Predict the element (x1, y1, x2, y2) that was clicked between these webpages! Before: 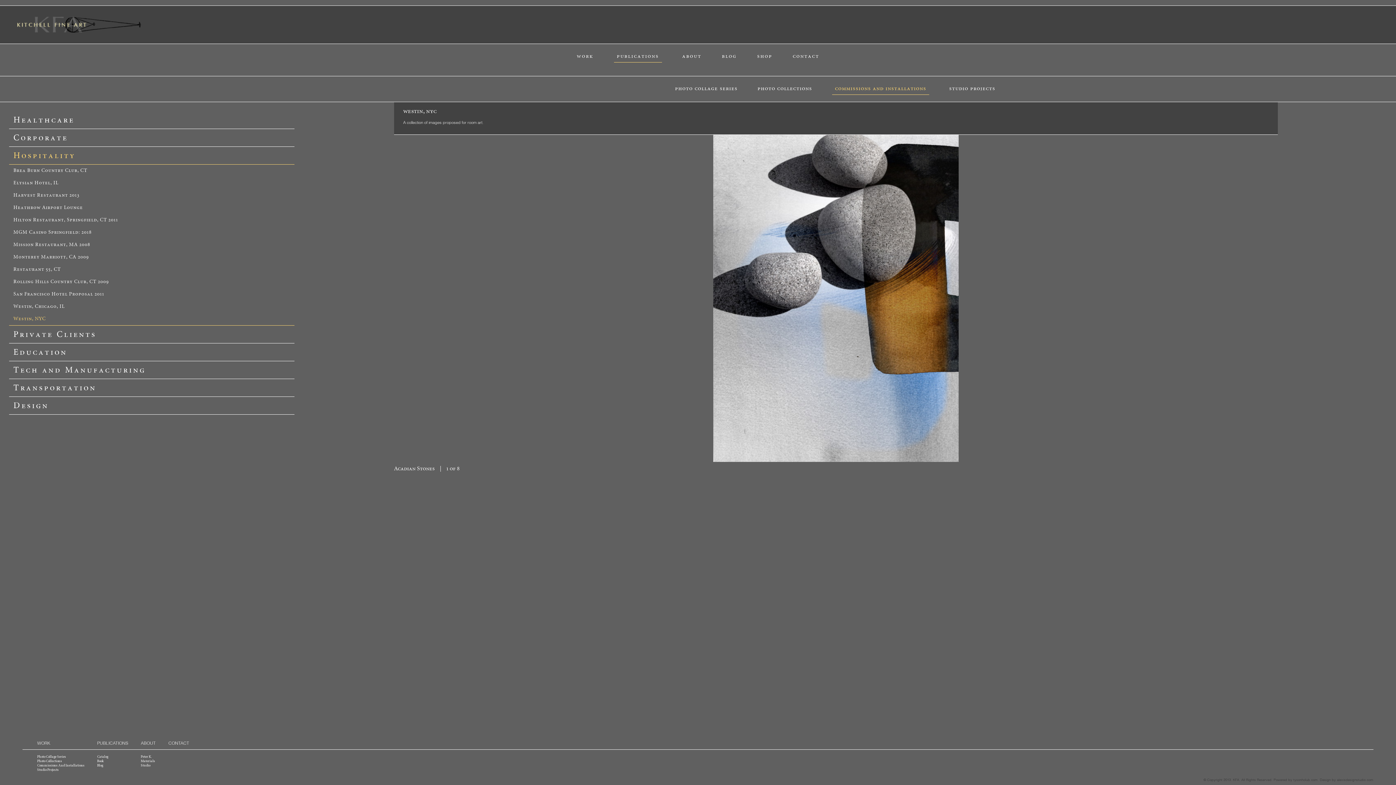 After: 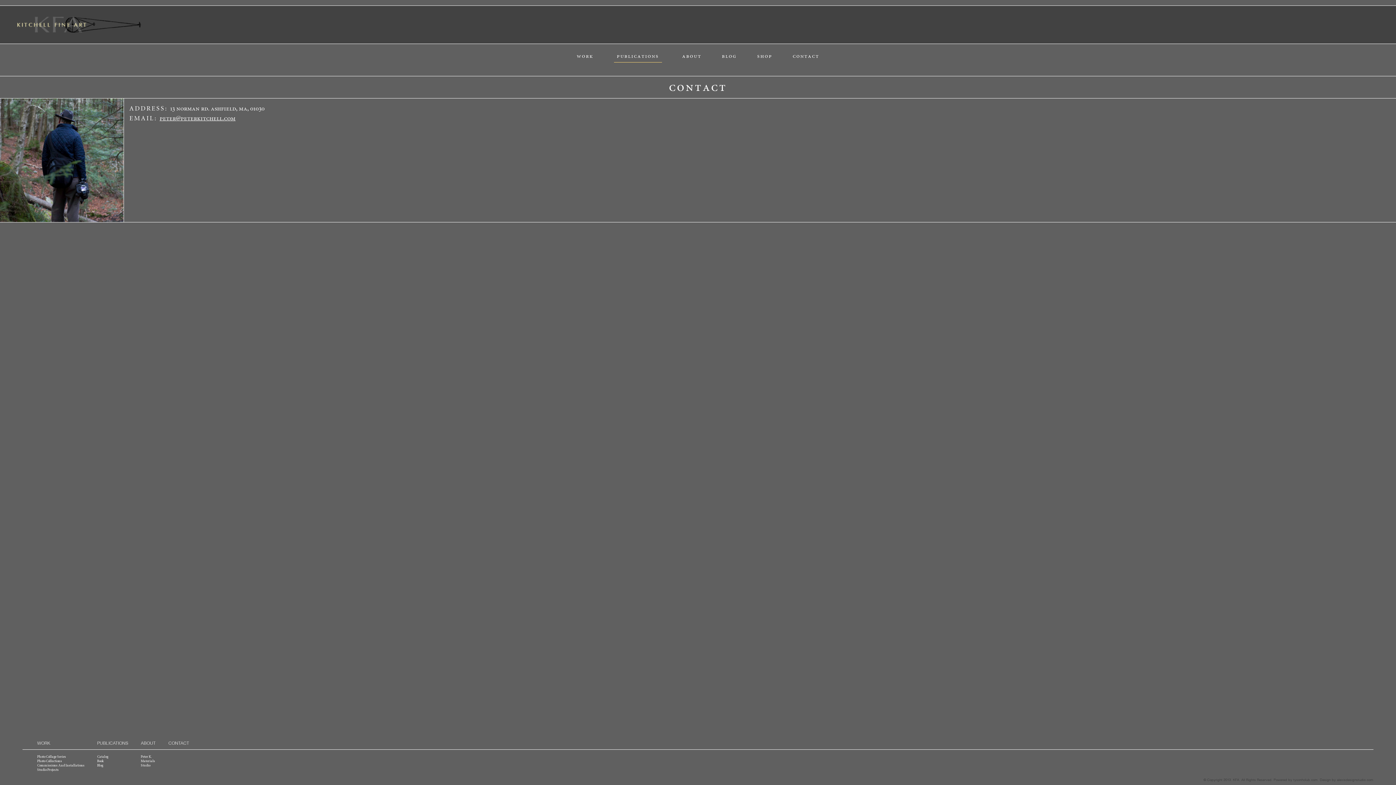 Action: bbox: (168, 741, 189, 744) label: CONTACT